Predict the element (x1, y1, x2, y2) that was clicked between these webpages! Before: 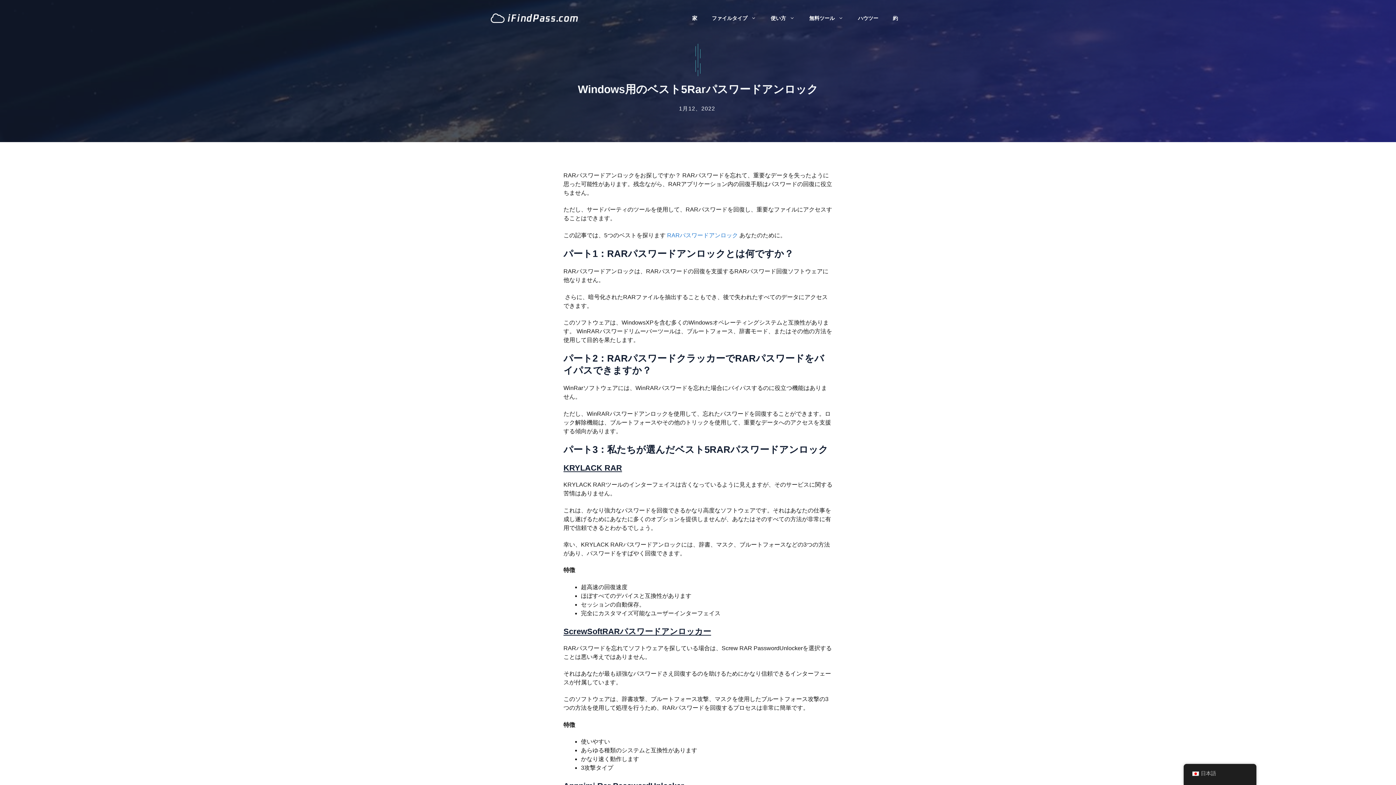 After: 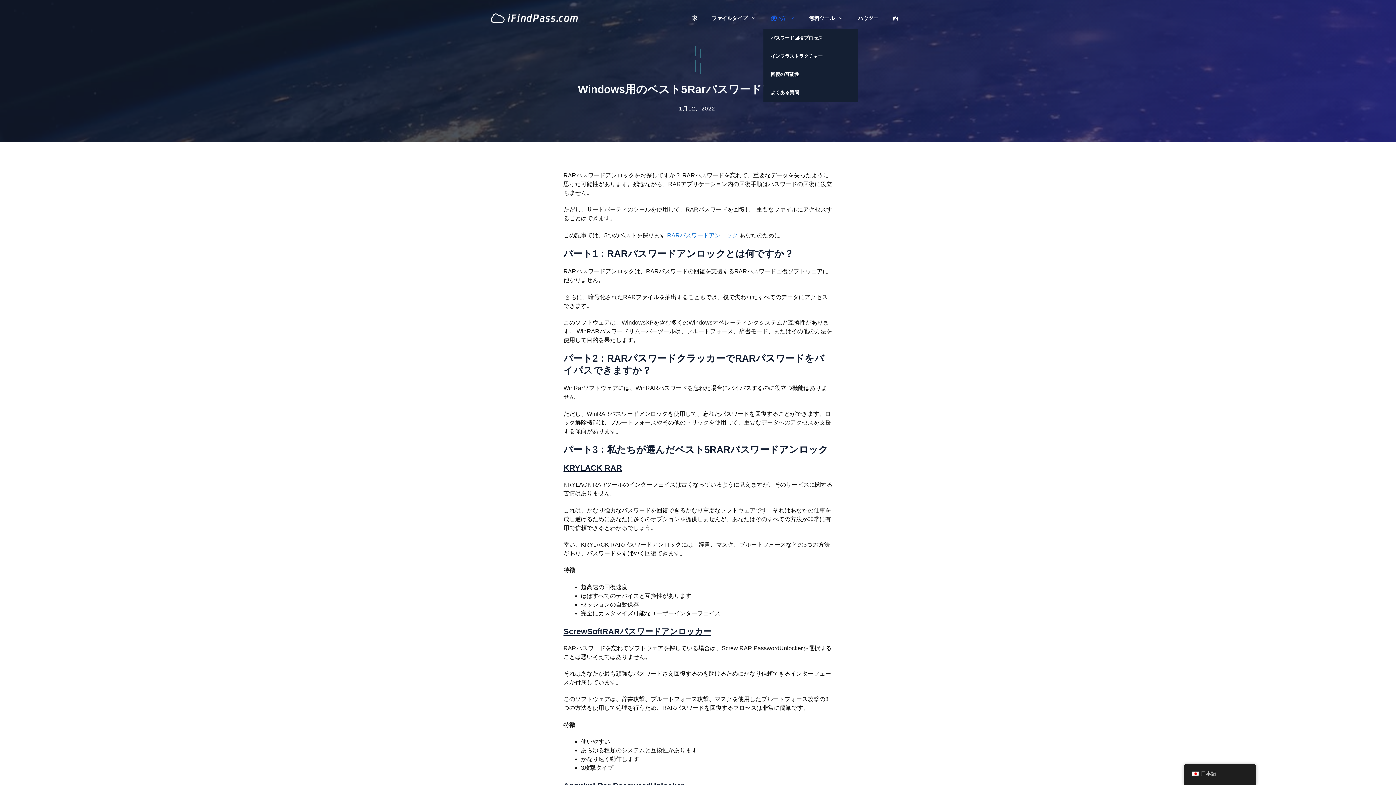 Action: bbox: (763, 7, 802, 29) label: 使い方